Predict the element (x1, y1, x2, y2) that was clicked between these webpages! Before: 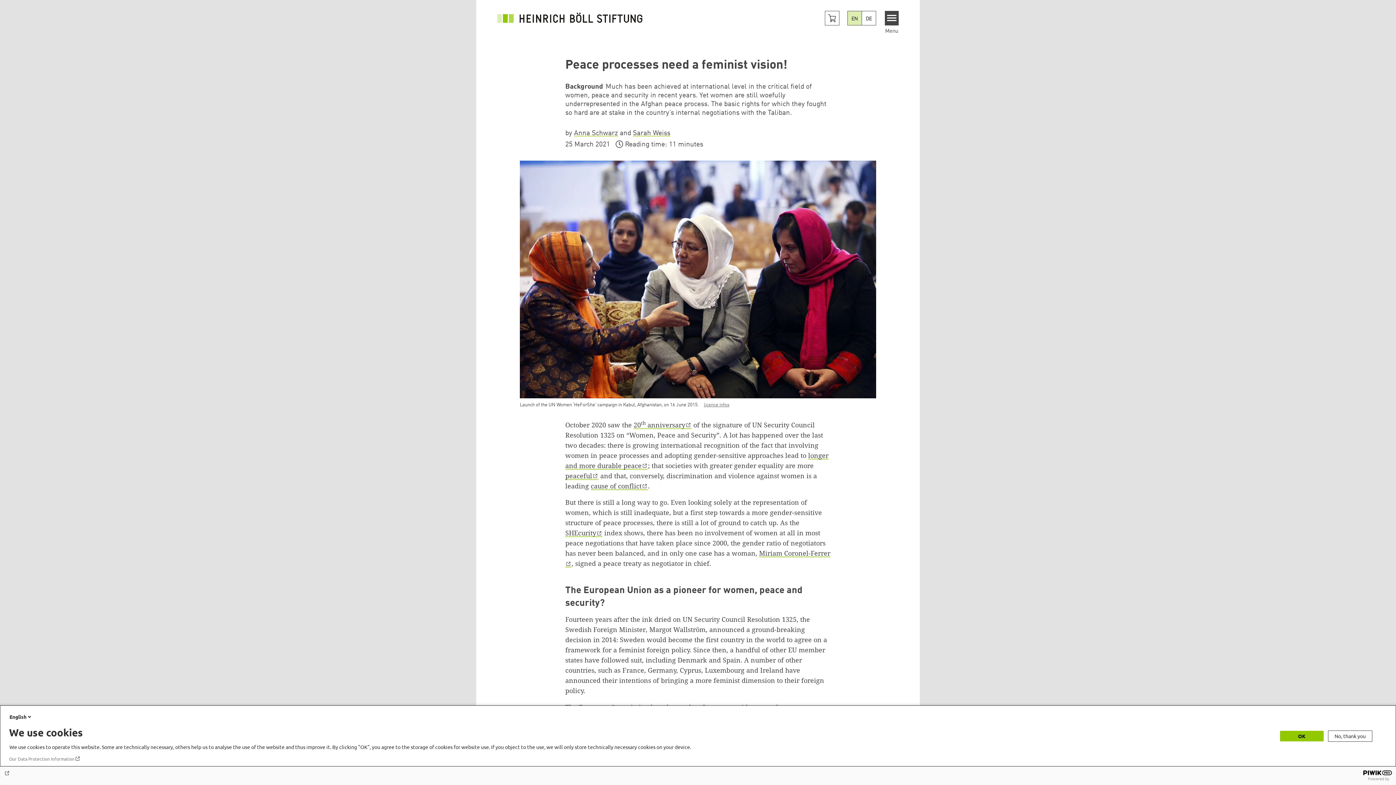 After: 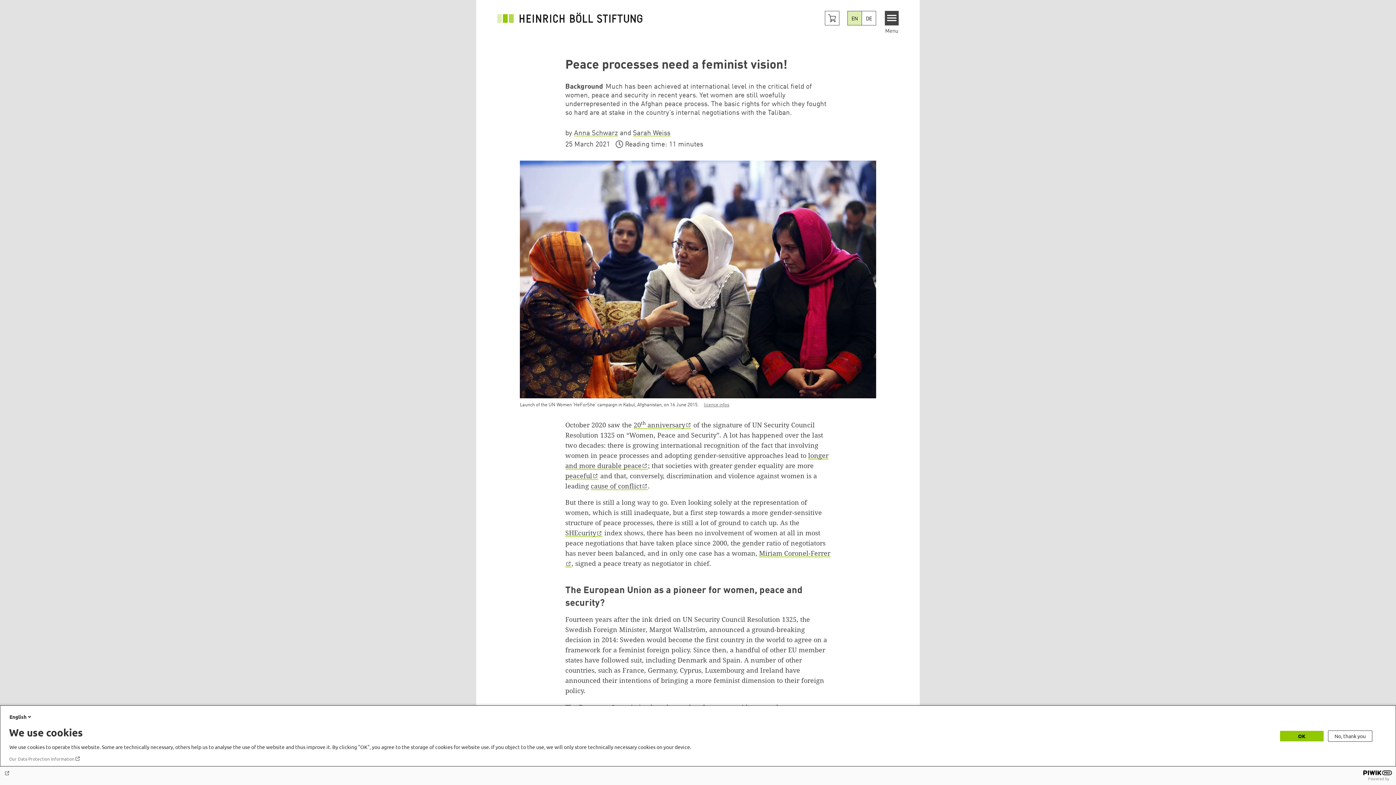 Action: bbox: (590, 481, 648, 490) label: cause of conflict